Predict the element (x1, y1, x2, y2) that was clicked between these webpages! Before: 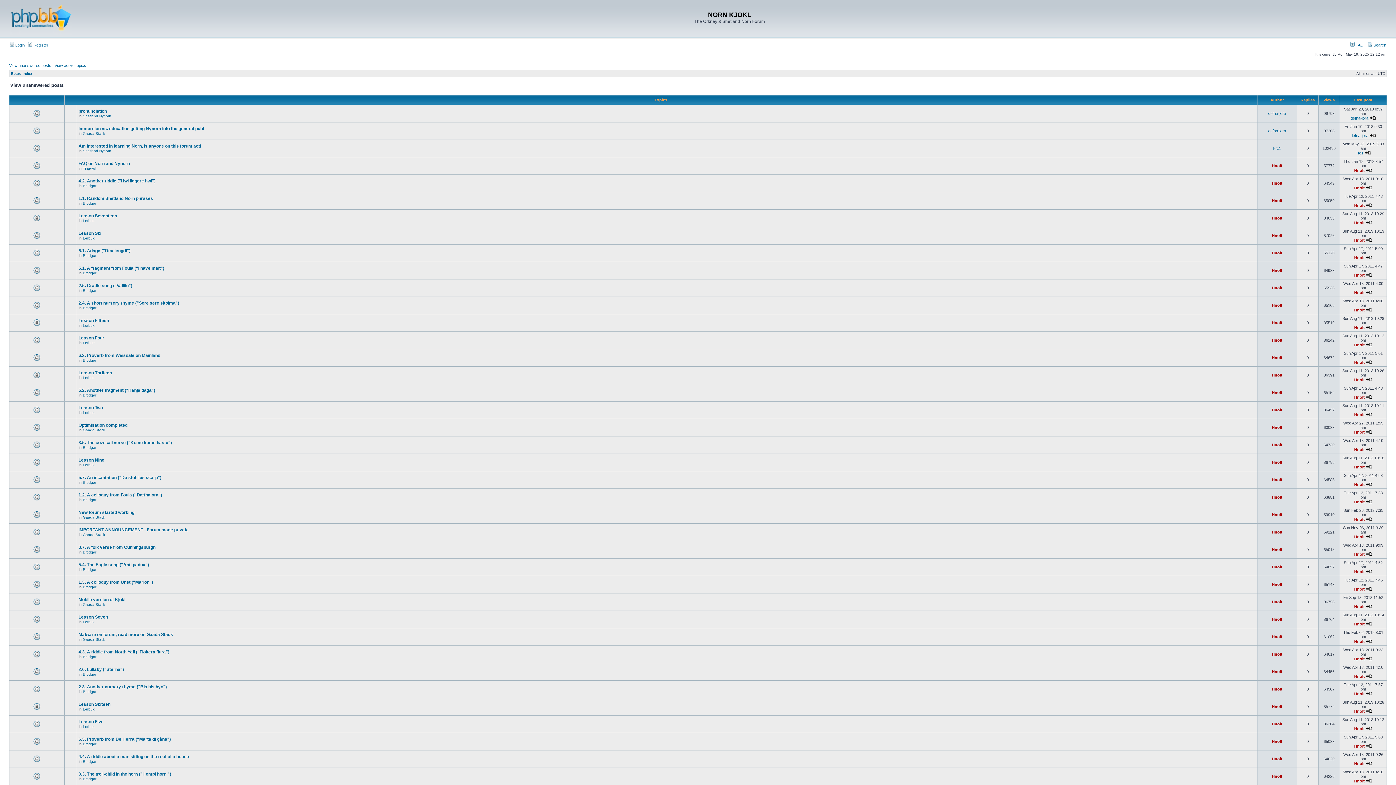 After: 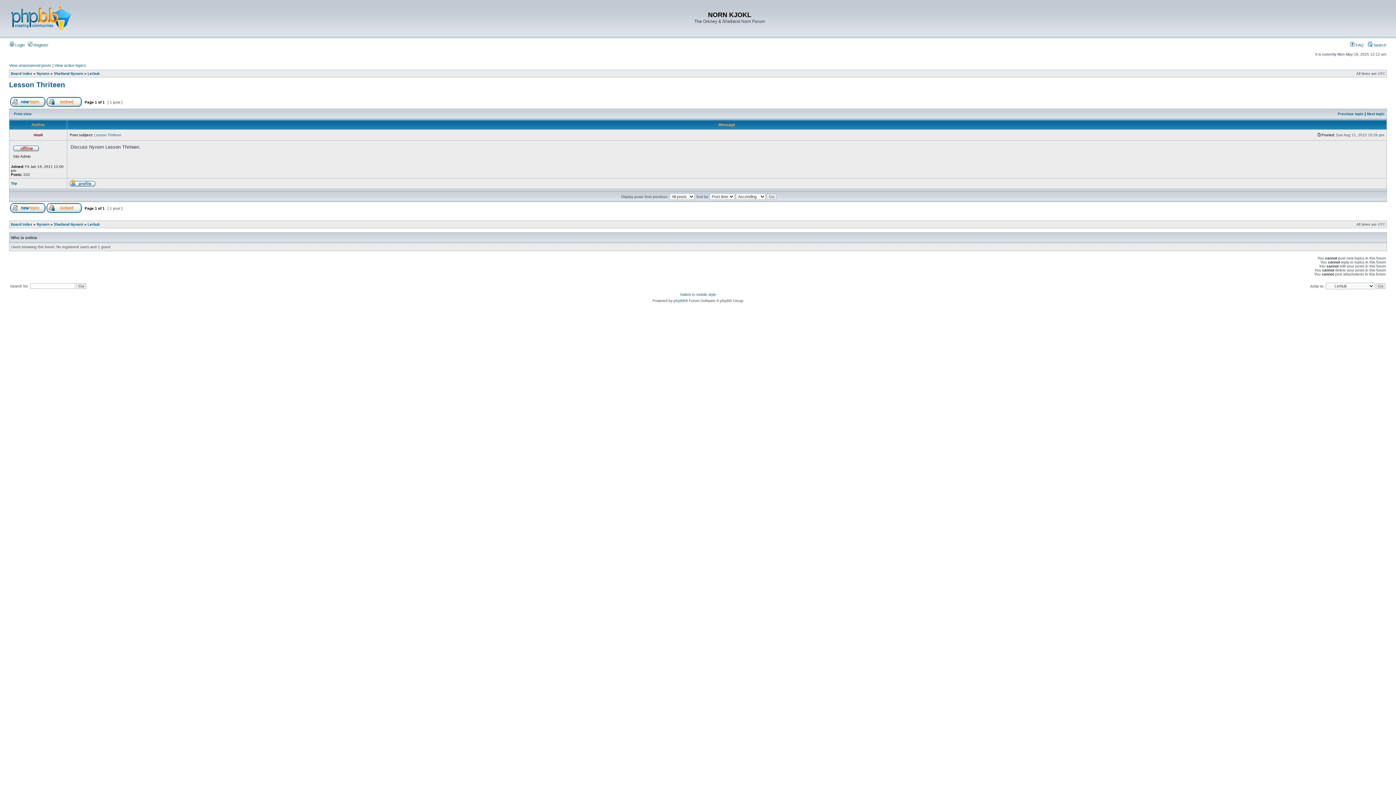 Action: bbox: (1366, 377, 1372, 382)